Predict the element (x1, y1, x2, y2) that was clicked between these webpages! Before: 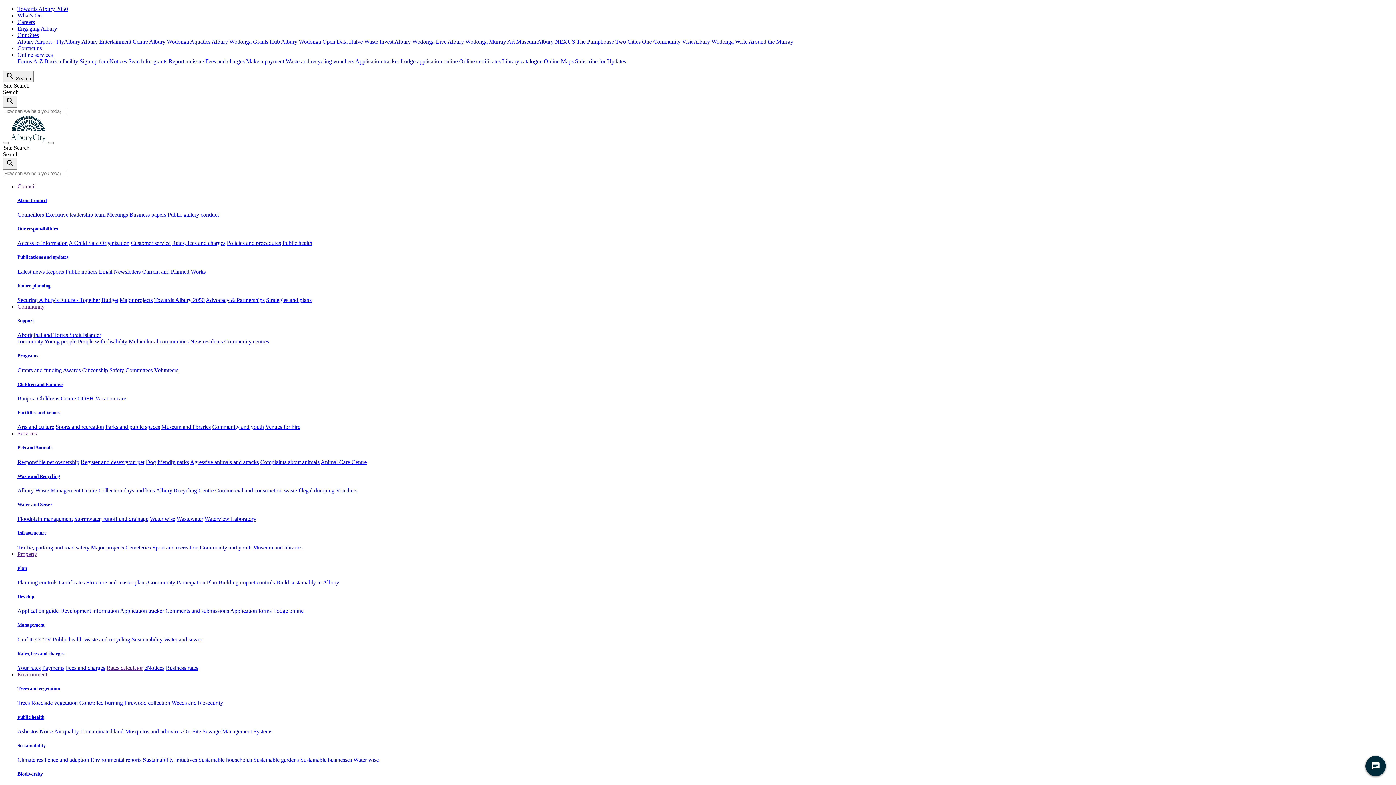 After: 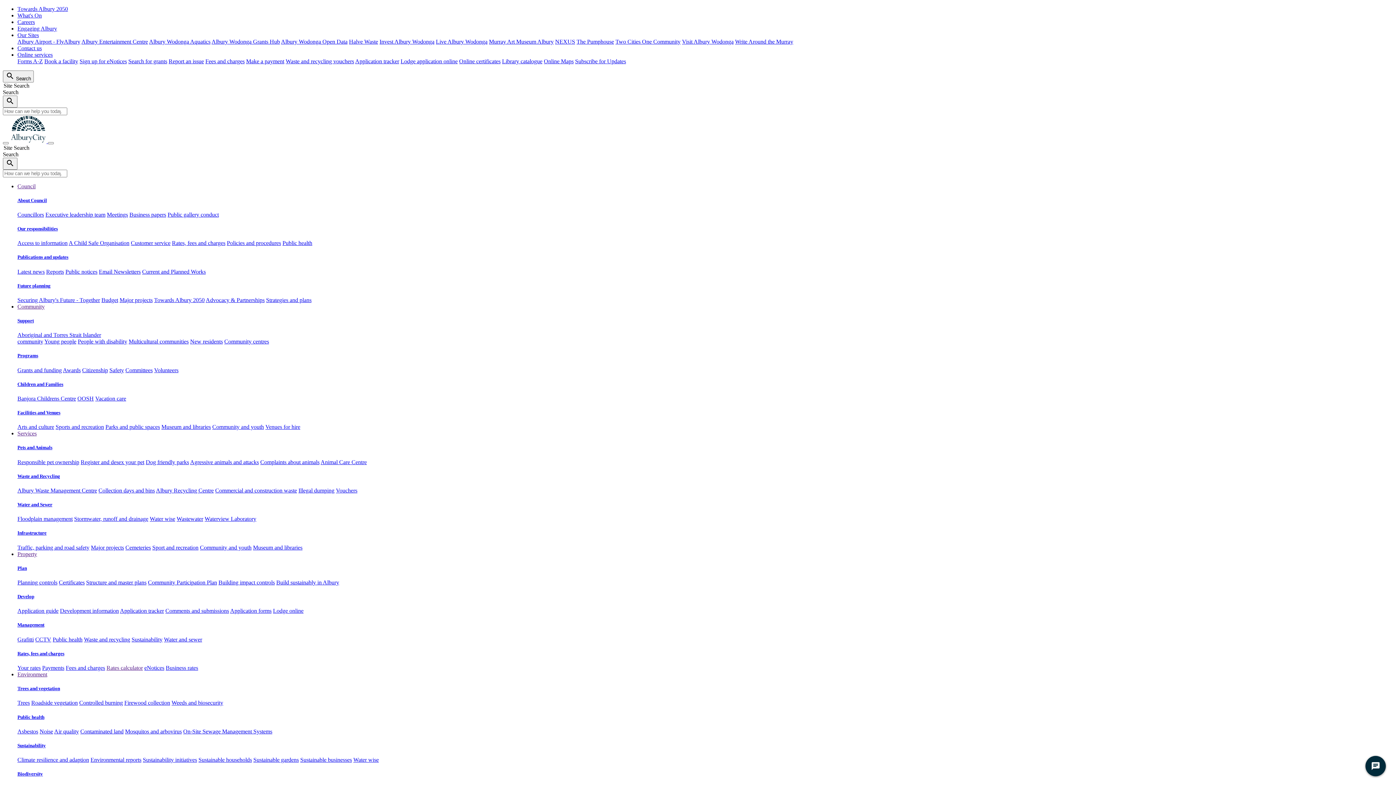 Action: bbox: (349, 38, 378, 44) label: Halve Waste